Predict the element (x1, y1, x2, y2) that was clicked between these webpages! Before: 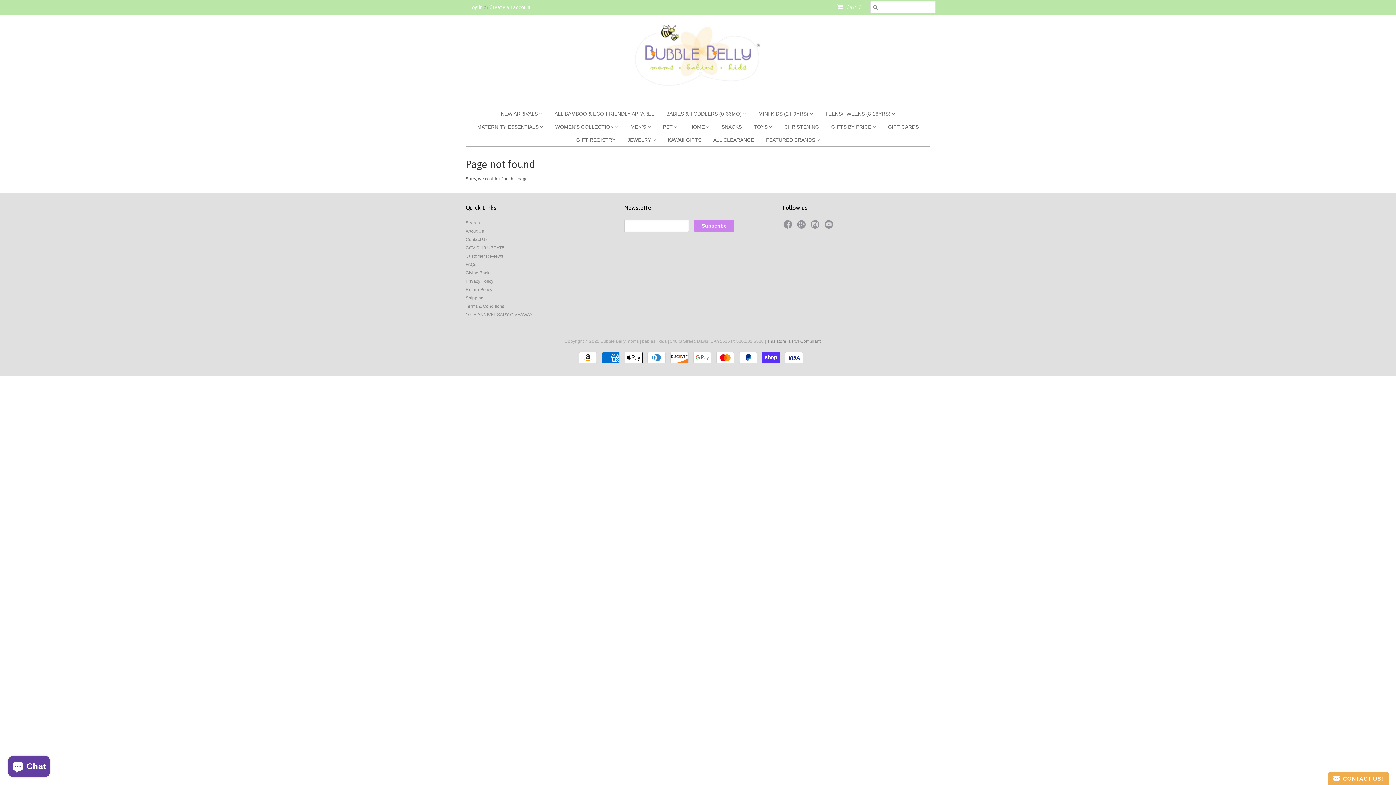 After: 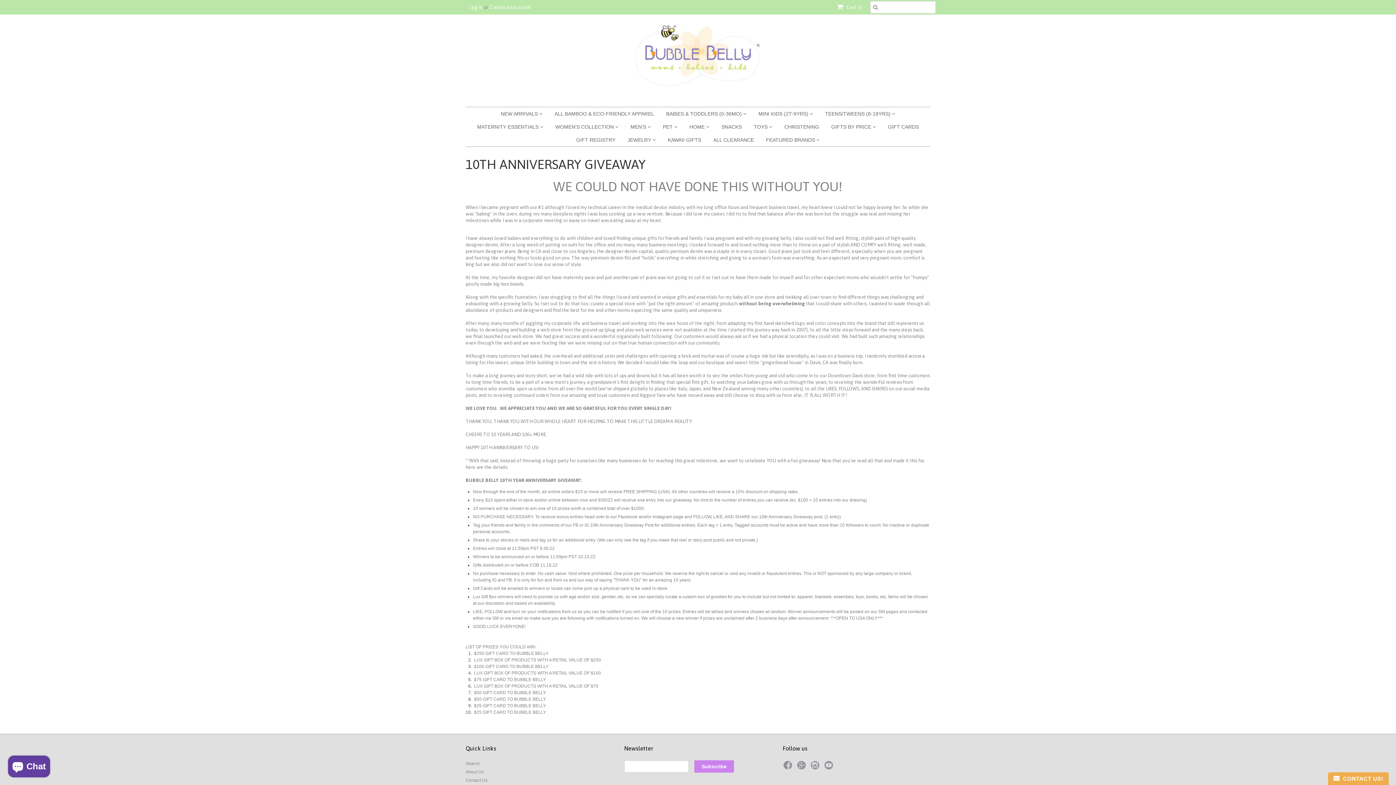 Action: bbox: (465, 312, 532, 317) label: 10TH ANNIVERSARY GIVEAWAY